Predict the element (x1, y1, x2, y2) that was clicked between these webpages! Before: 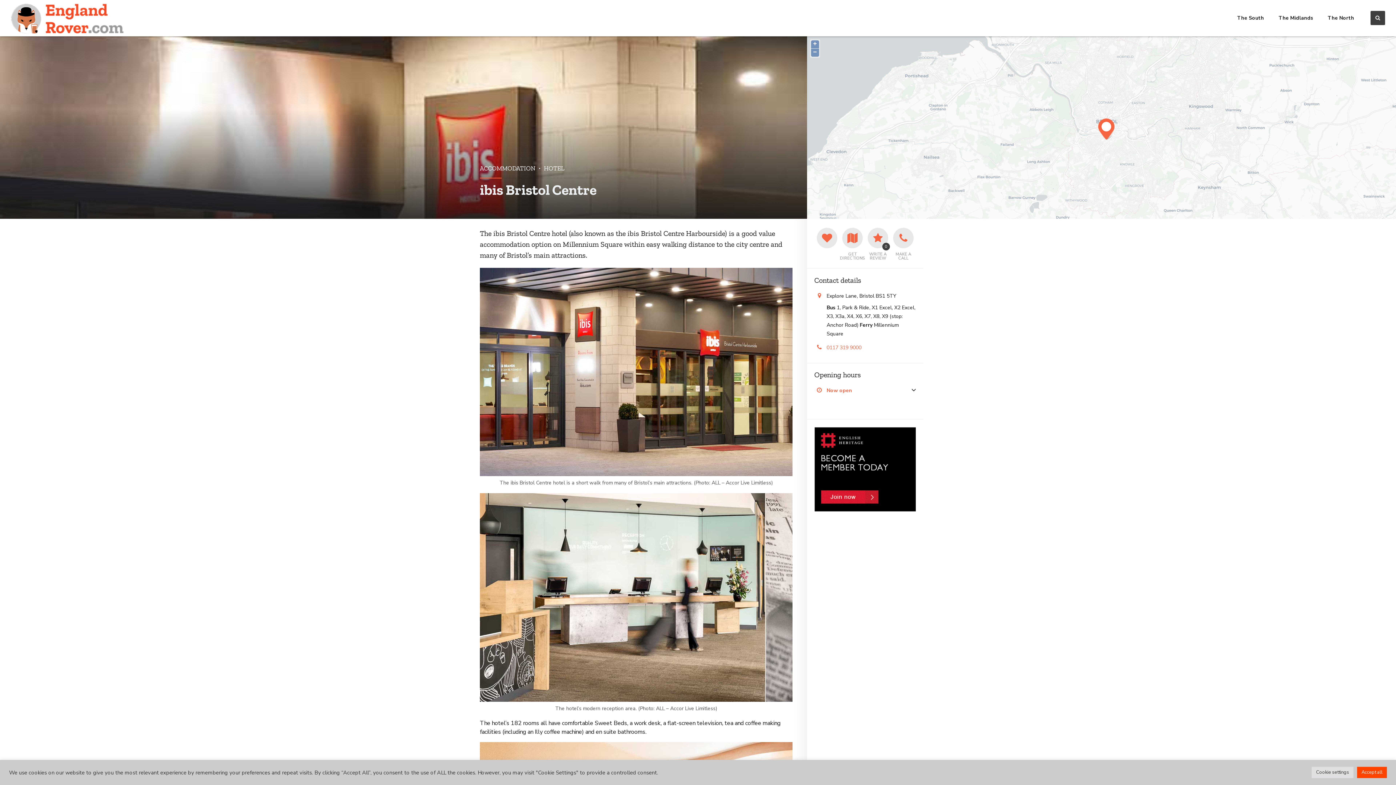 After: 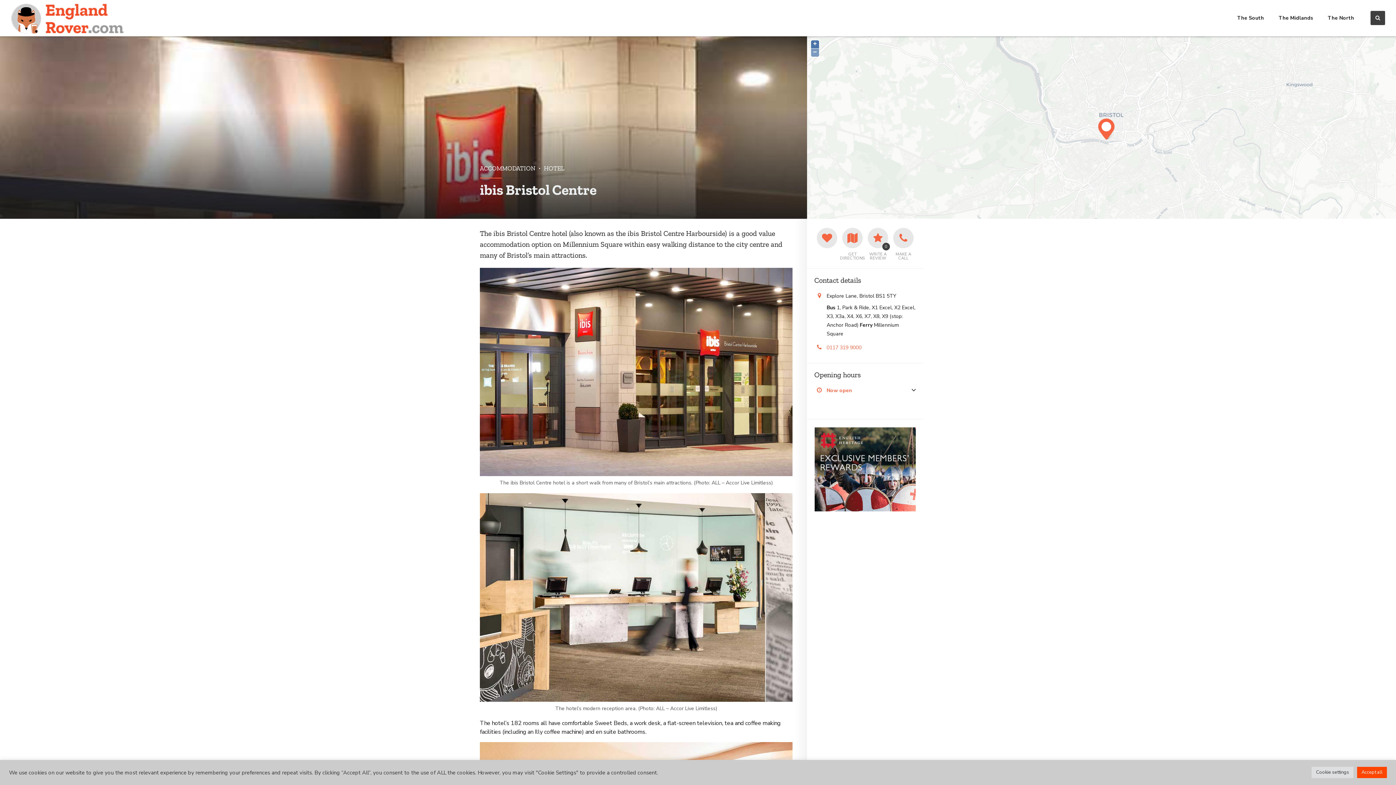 Action: bbox: (811, 40, 819, 48) label: +